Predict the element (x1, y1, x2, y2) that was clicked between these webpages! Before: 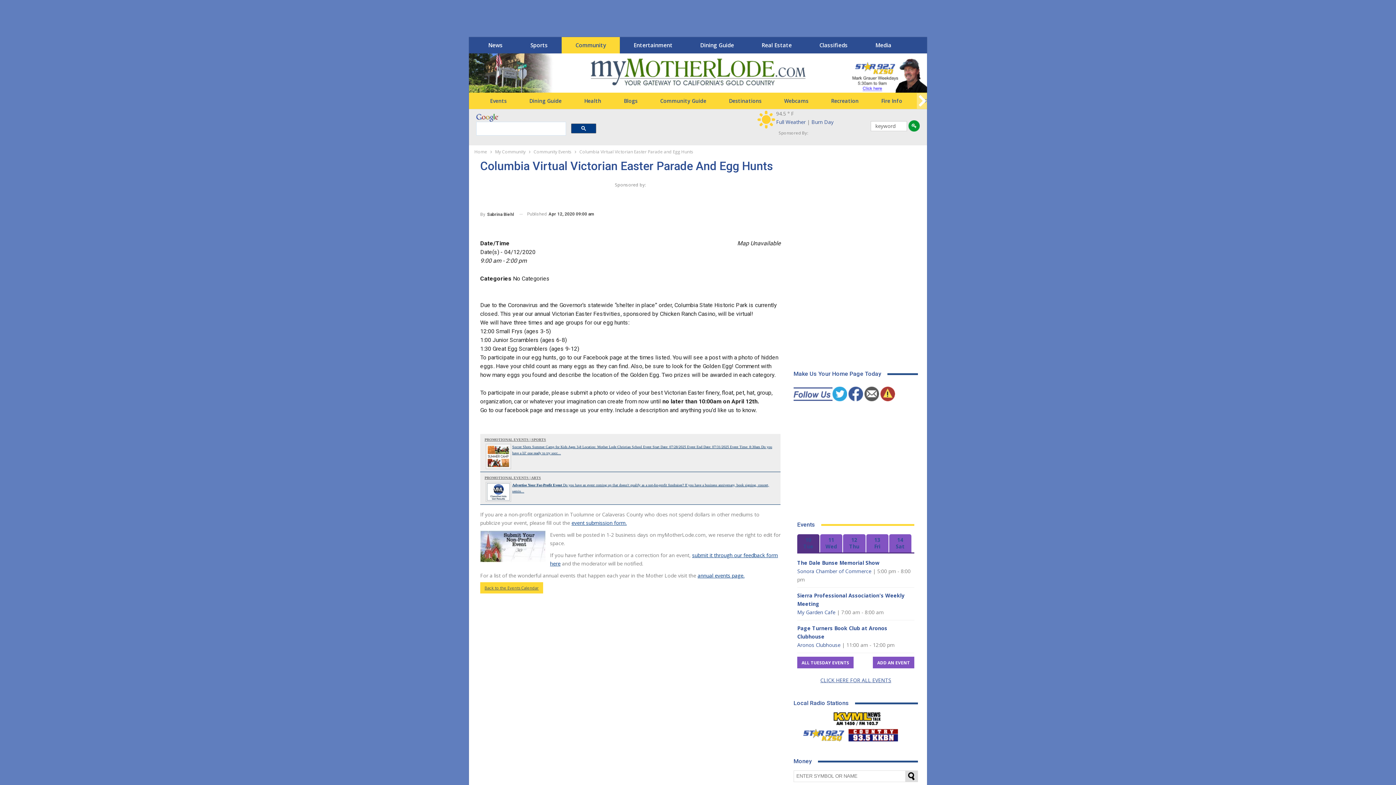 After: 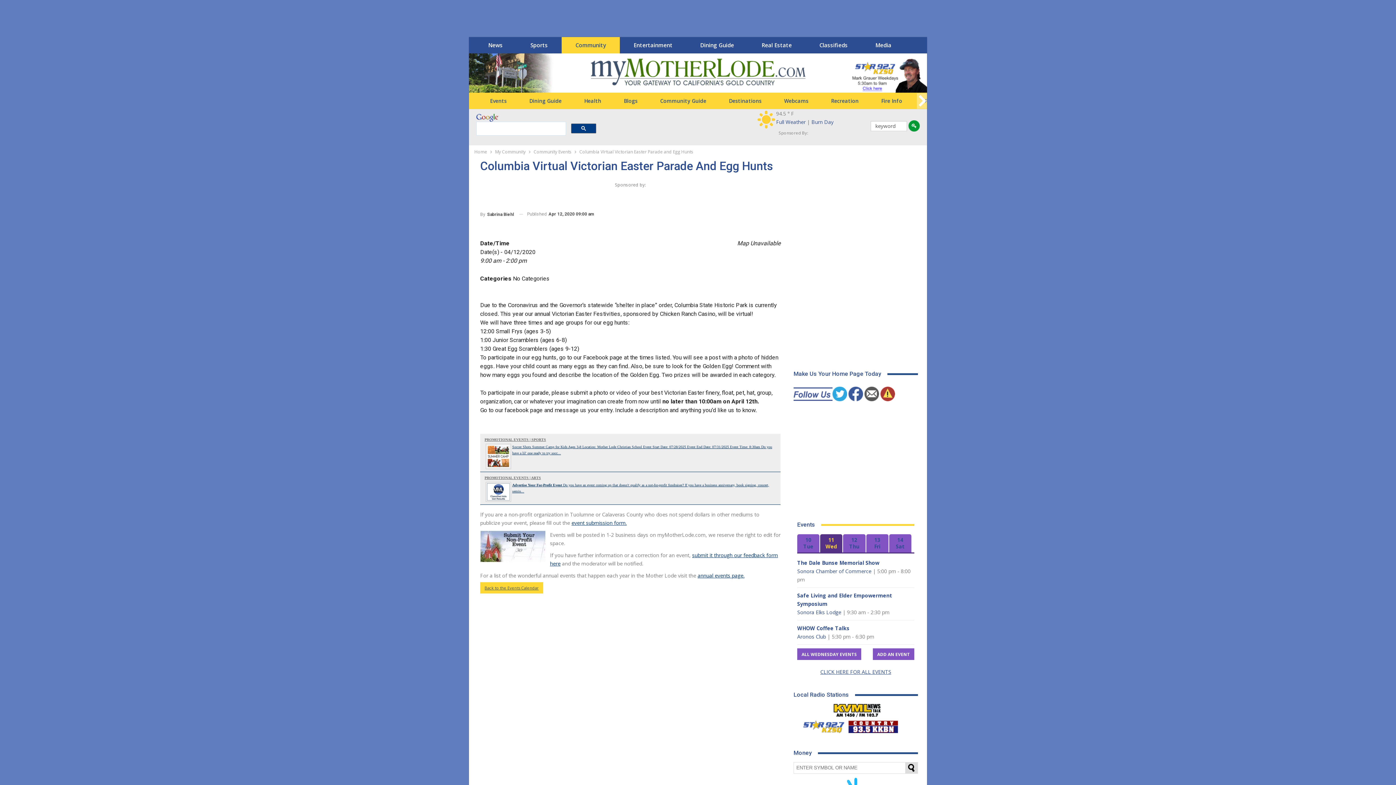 Action: bbox: (820, 534, 842, 552) label: 11
Wed